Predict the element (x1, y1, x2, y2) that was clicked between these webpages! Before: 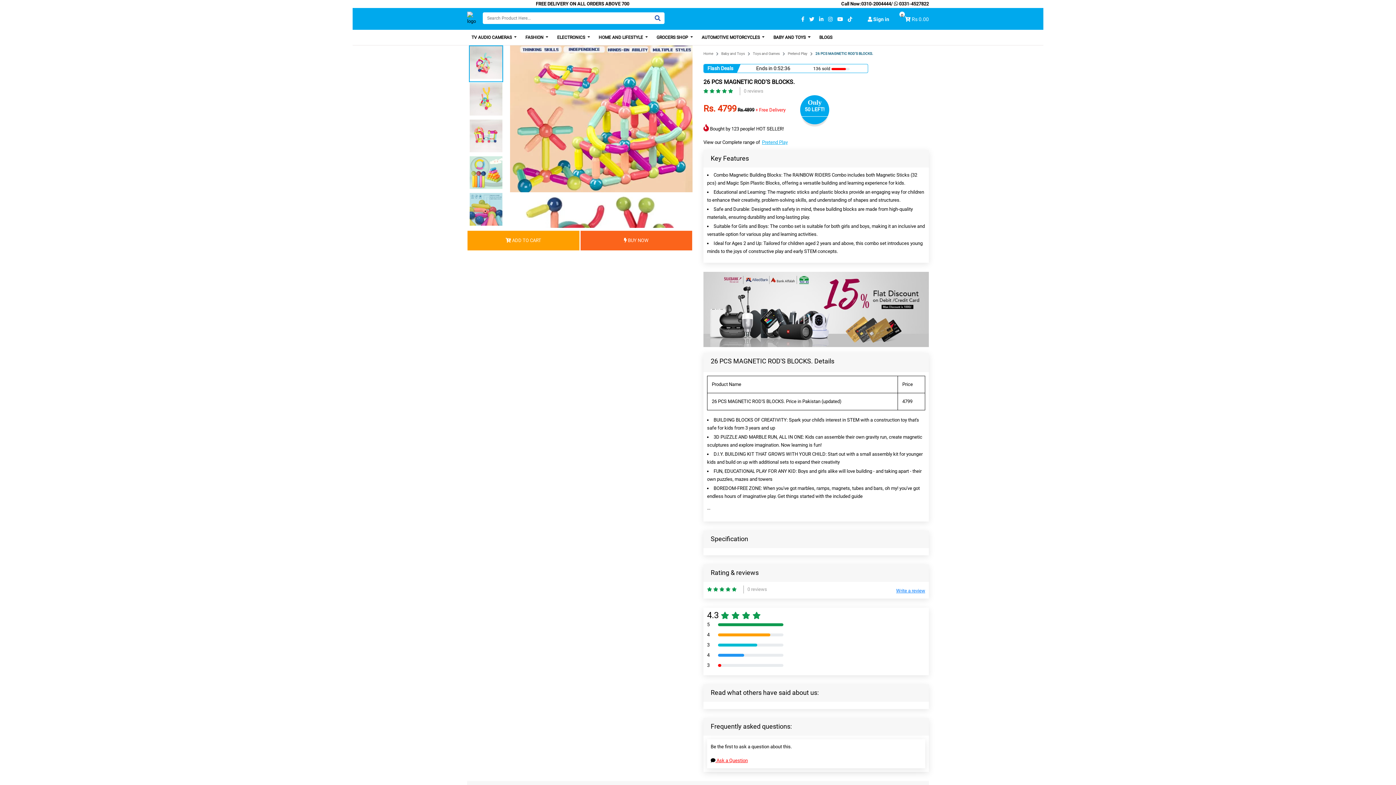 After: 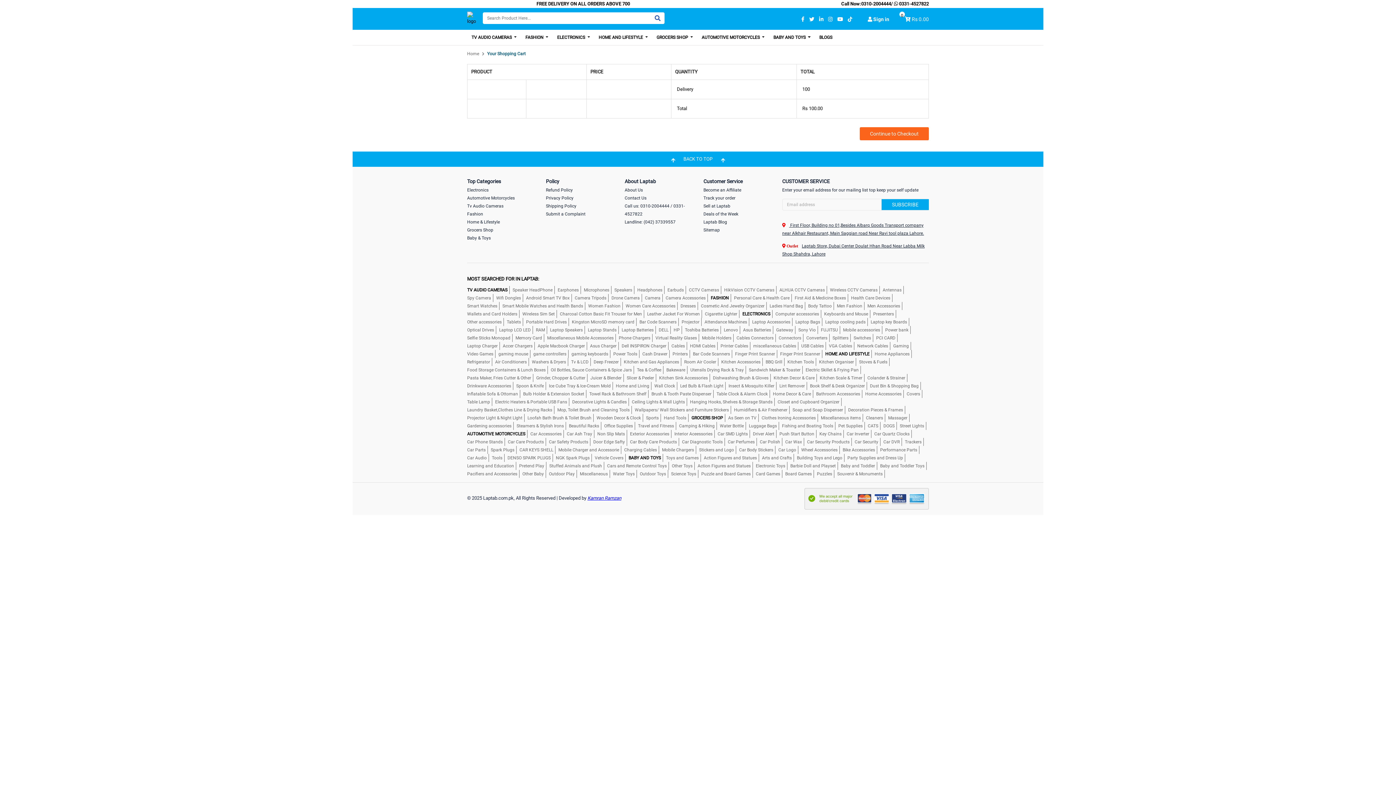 Action: bbox: (905, 15, 929, 26) label:  Rs 0.00
0